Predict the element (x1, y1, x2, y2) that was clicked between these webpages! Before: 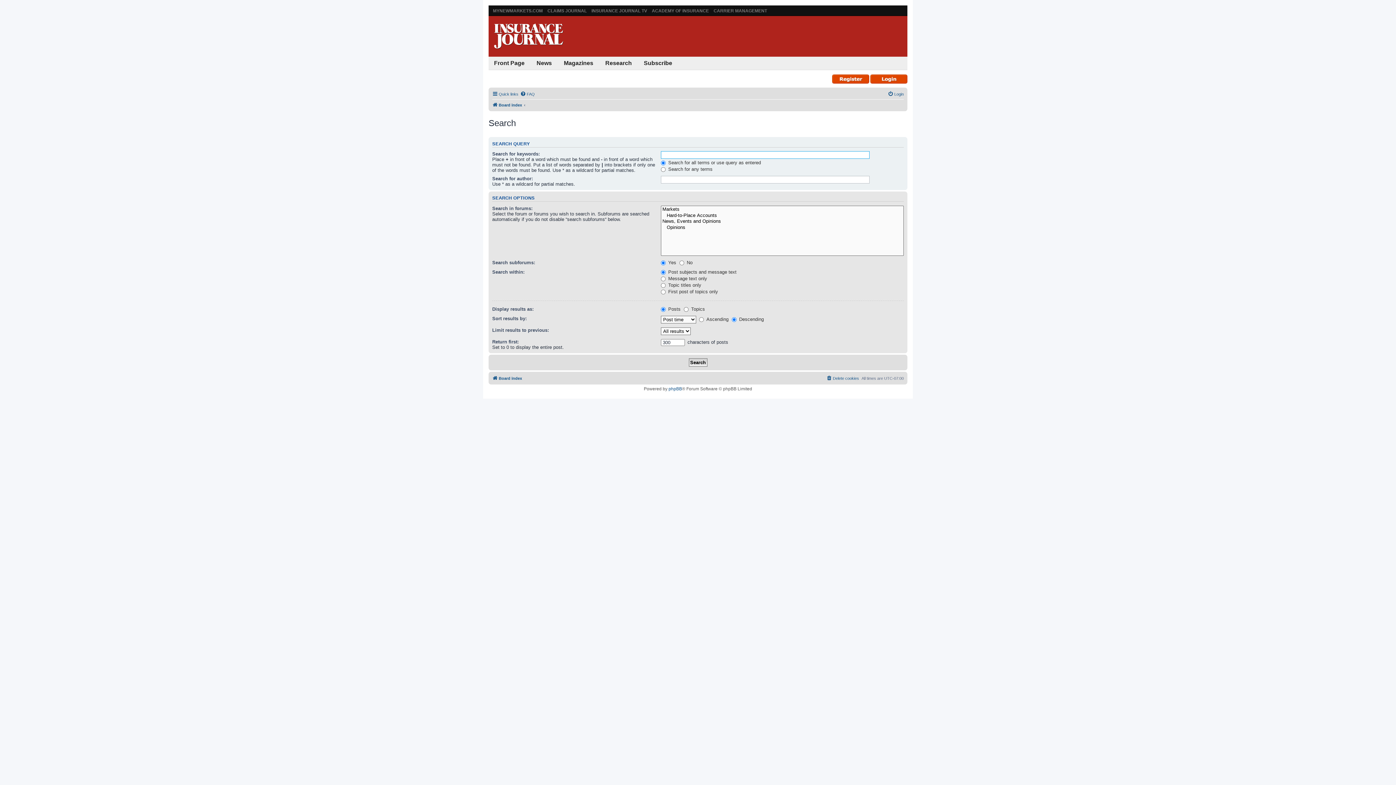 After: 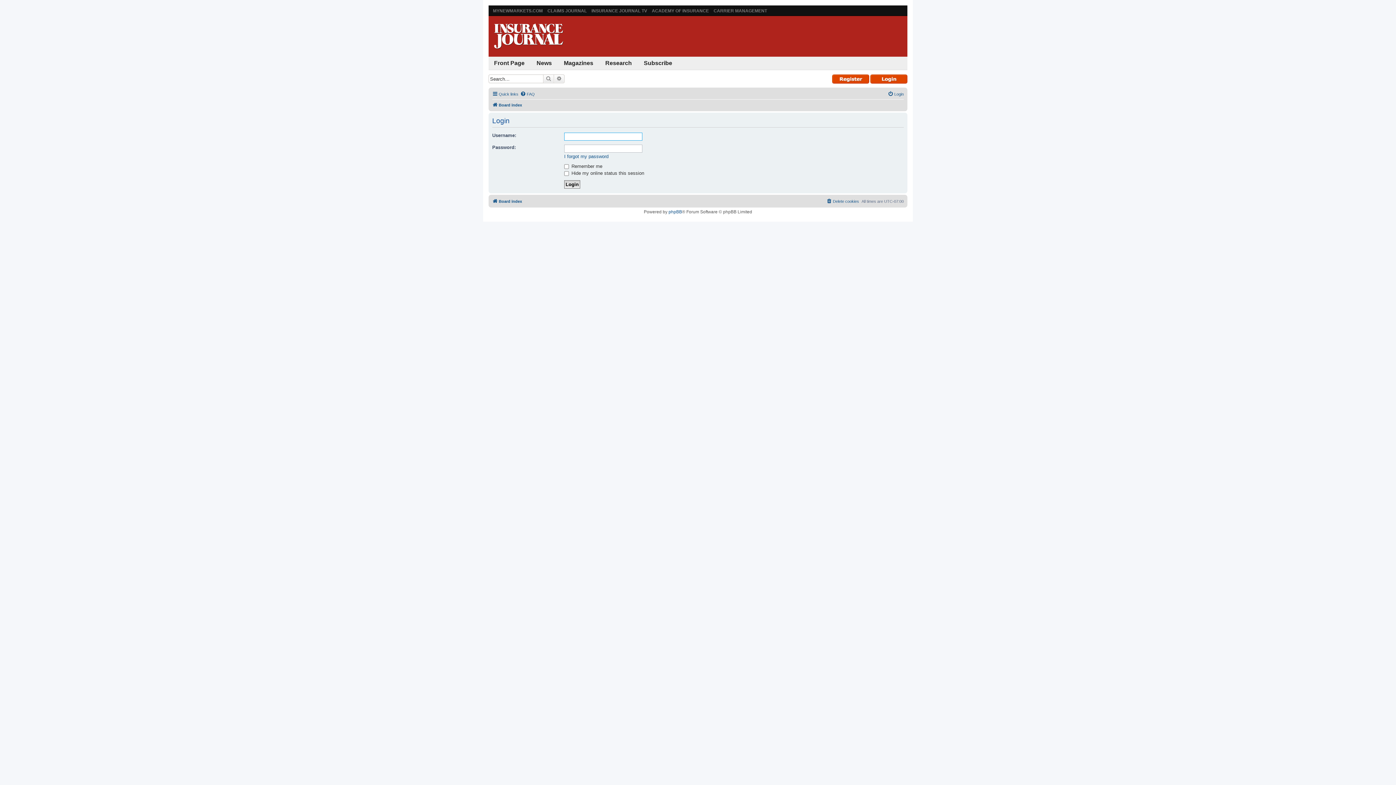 Action: bbox: (870, 74, 907, 83)